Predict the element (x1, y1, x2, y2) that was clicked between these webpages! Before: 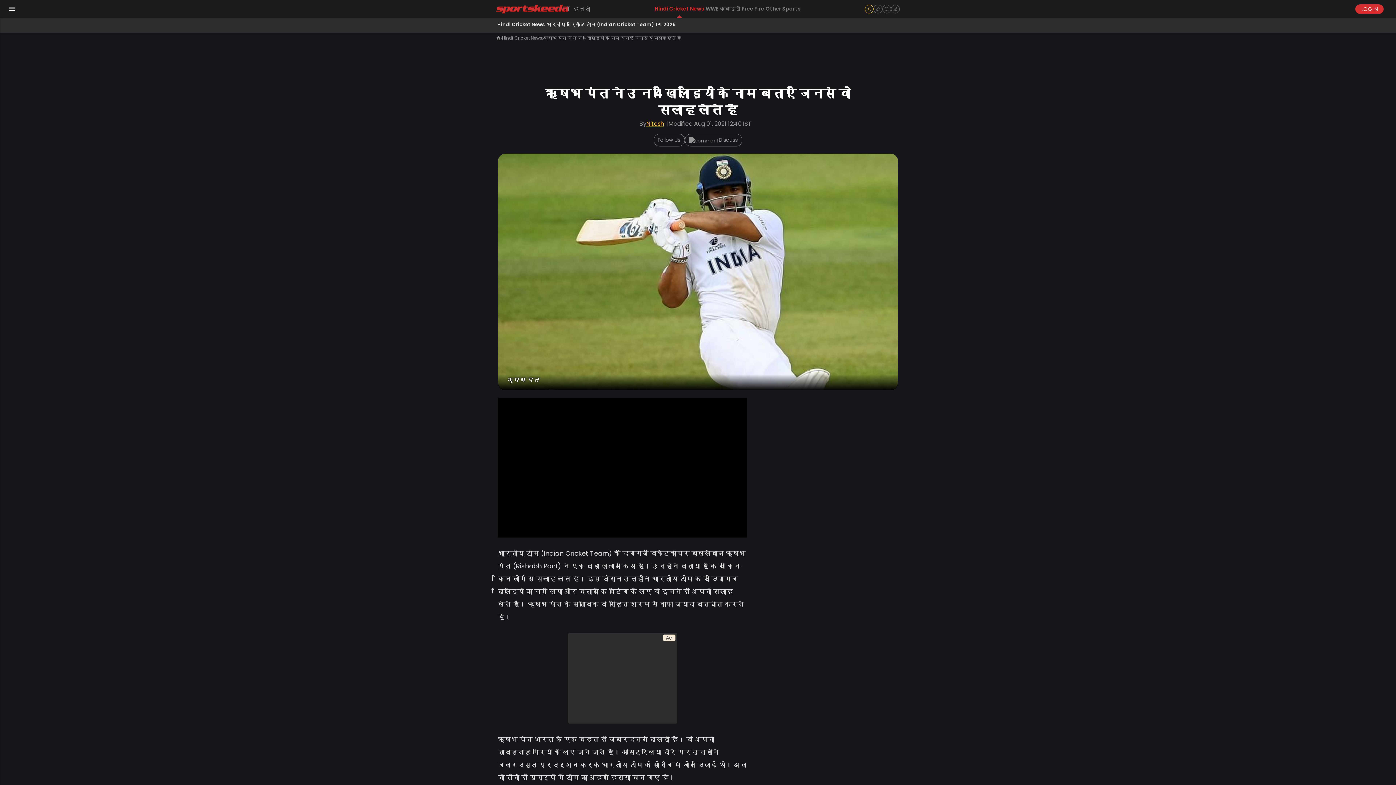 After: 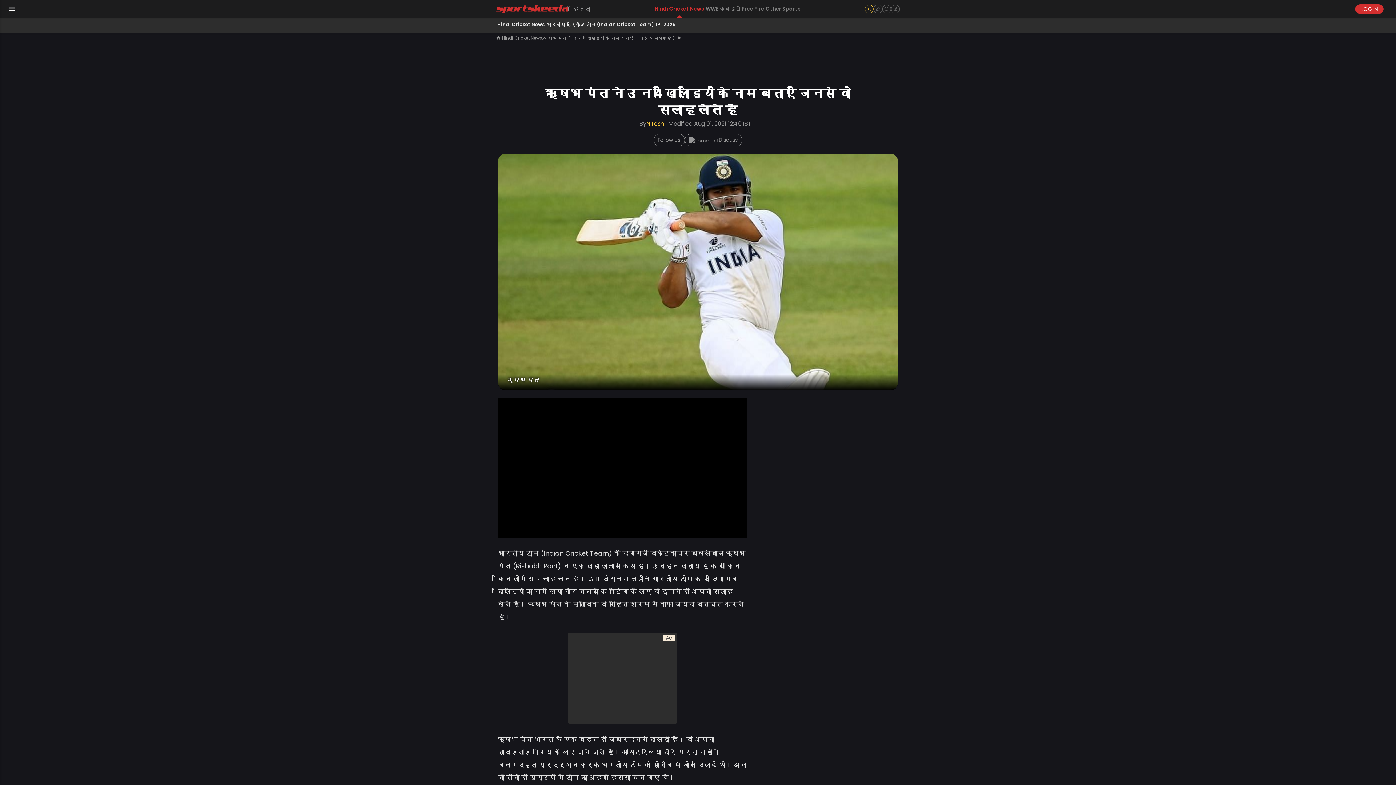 Action: label: भारतीय टीम bbox: (498, 549, 539, 558)